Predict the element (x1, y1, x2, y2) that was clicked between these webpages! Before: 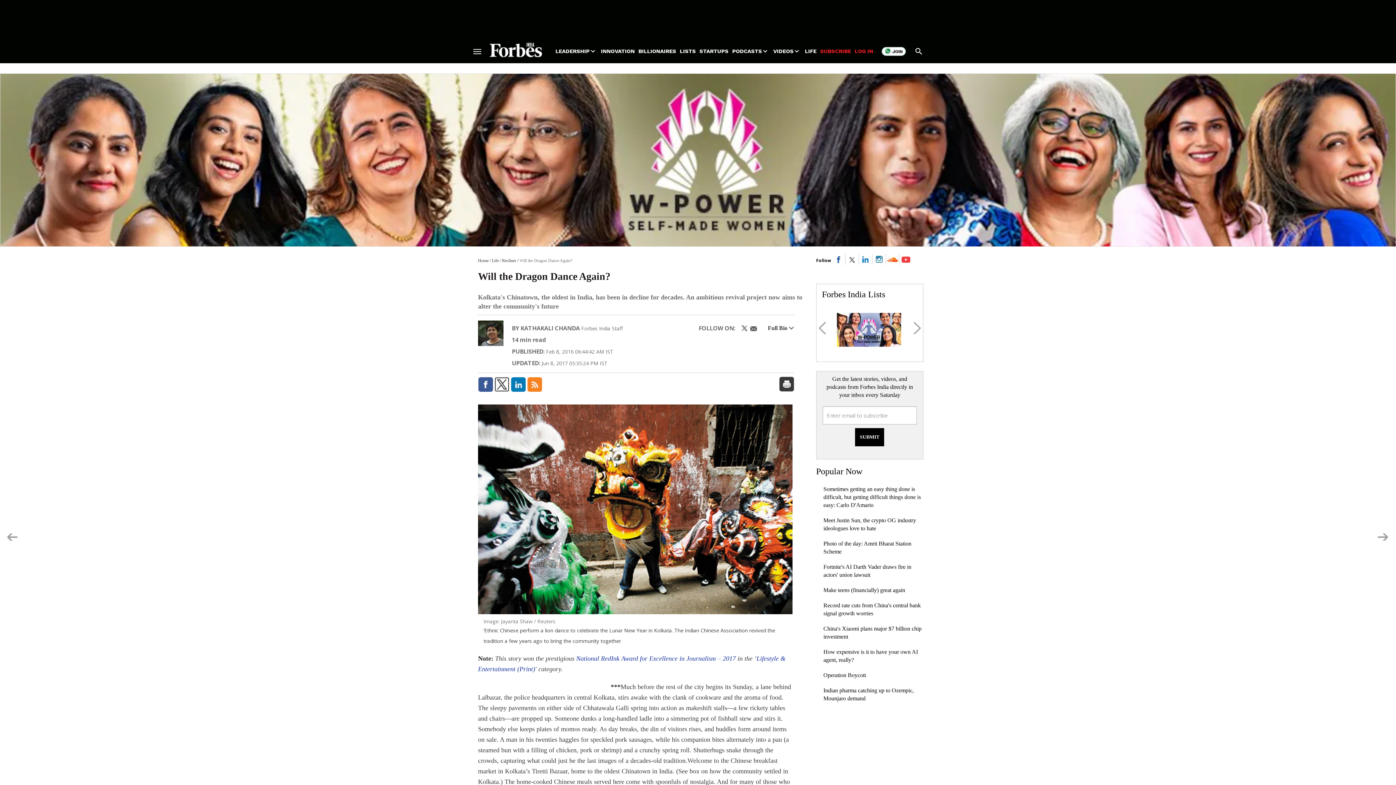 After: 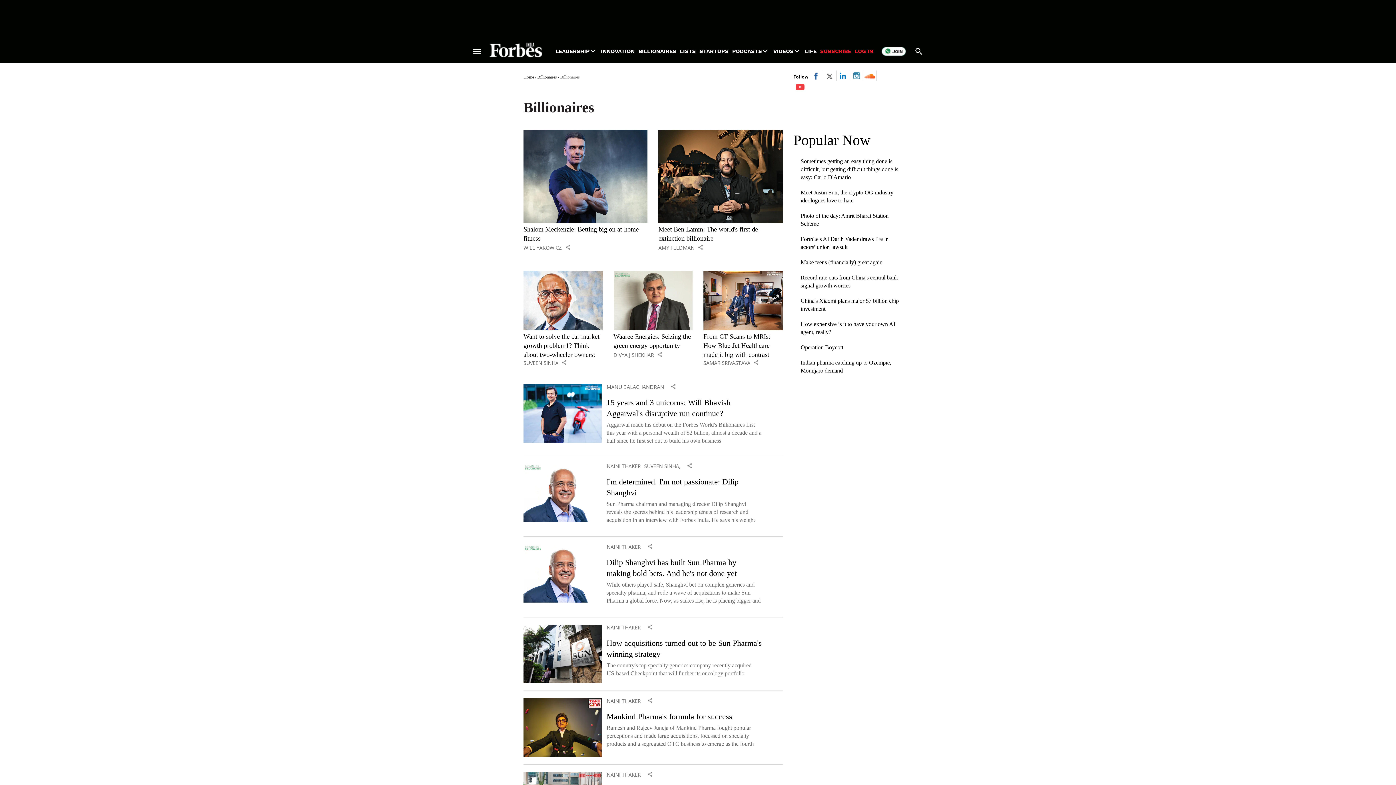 Action: bbox: (638, 47, 676, 54) label: BILLIONAIRES